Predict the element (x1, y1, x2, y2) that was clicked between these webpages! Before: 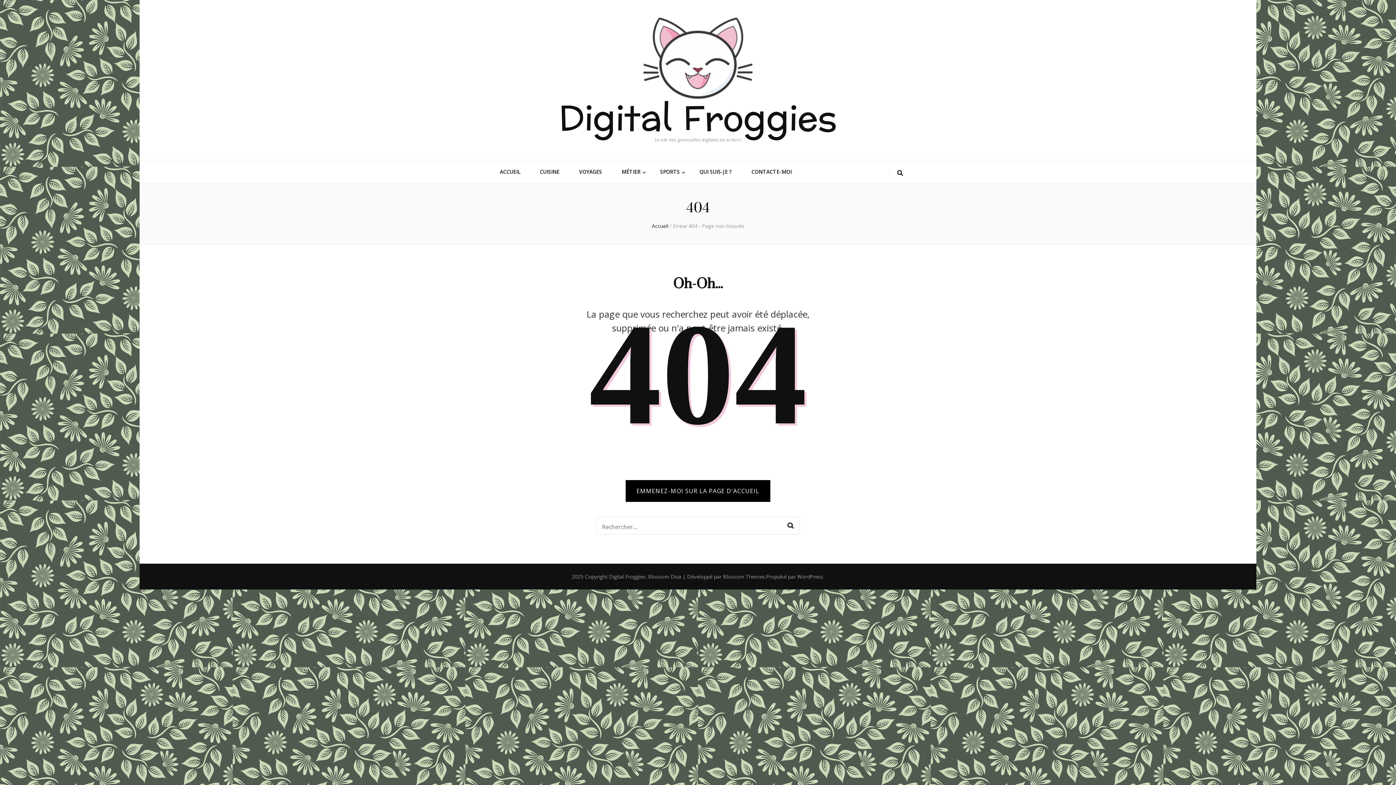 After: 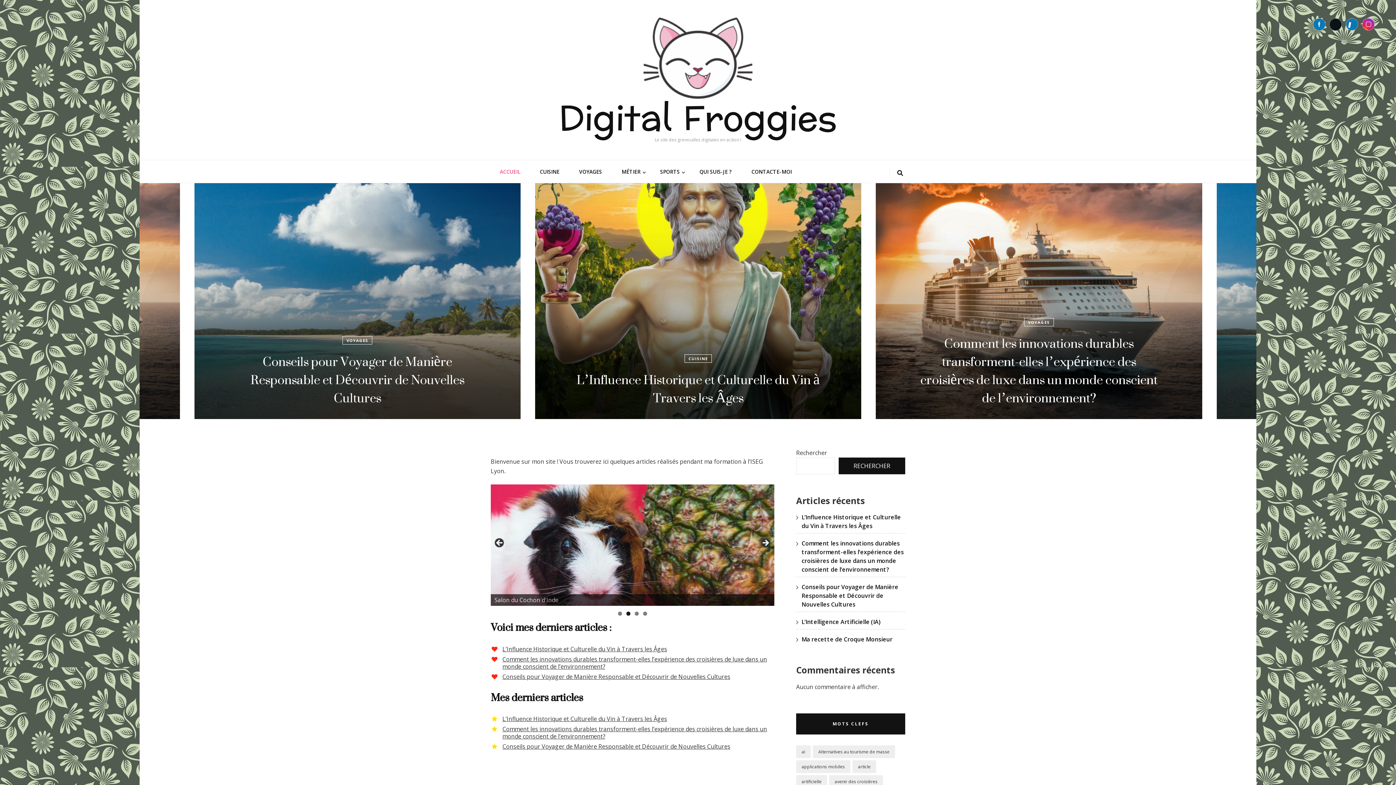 Action: bbox: (500, 167, 520, 176) label: ACCUEIL